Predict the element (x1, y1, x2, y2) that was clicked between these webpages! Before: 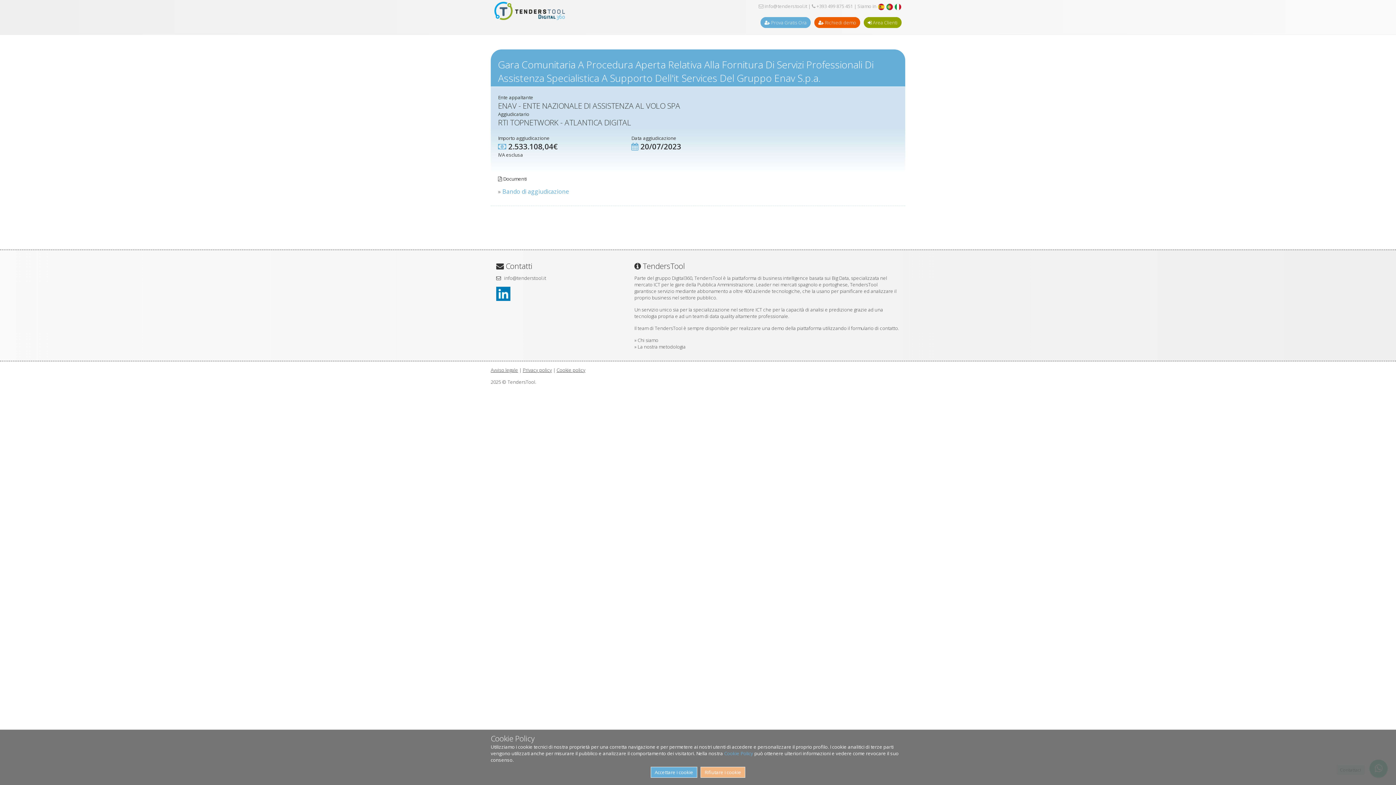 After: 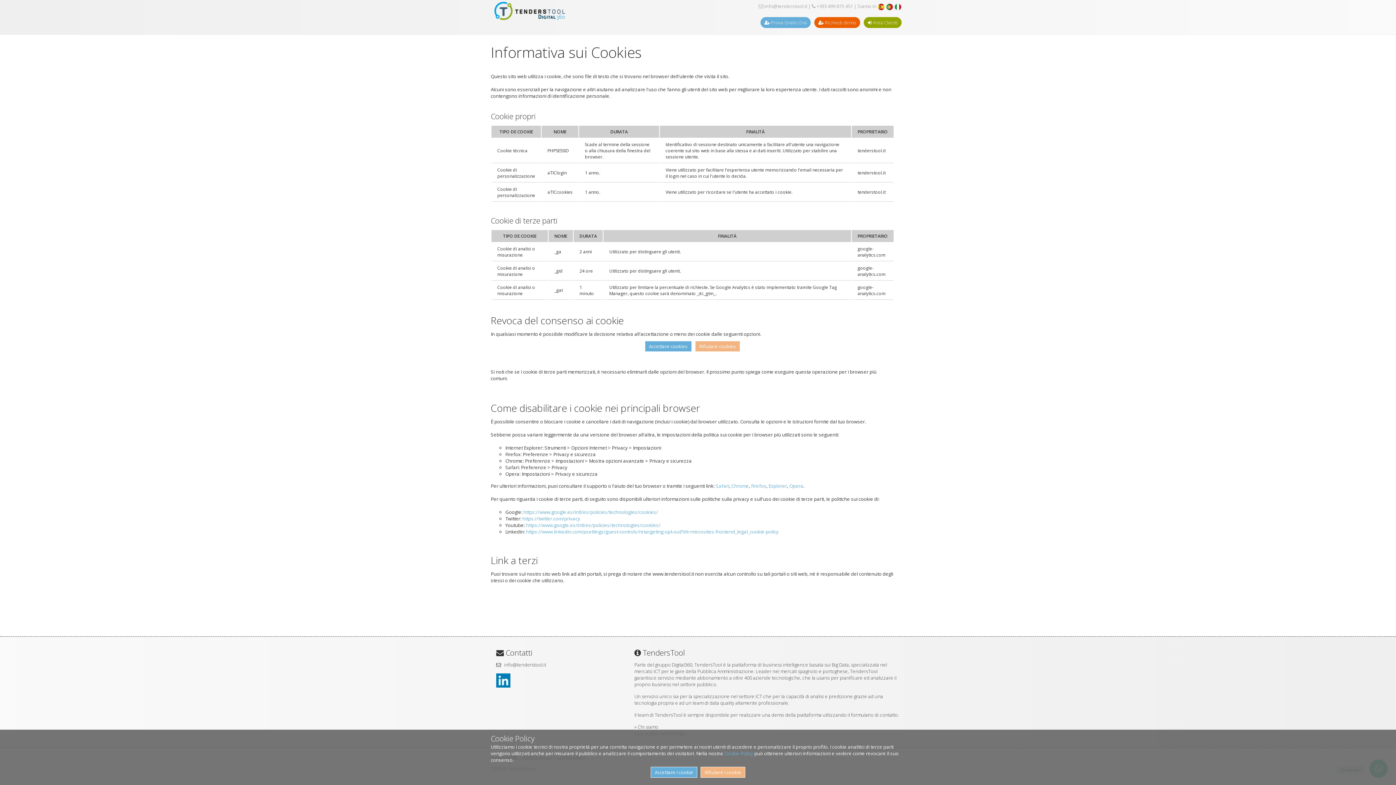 Action: bbox: (724, 750, 753, 757) label: Cookie Policy